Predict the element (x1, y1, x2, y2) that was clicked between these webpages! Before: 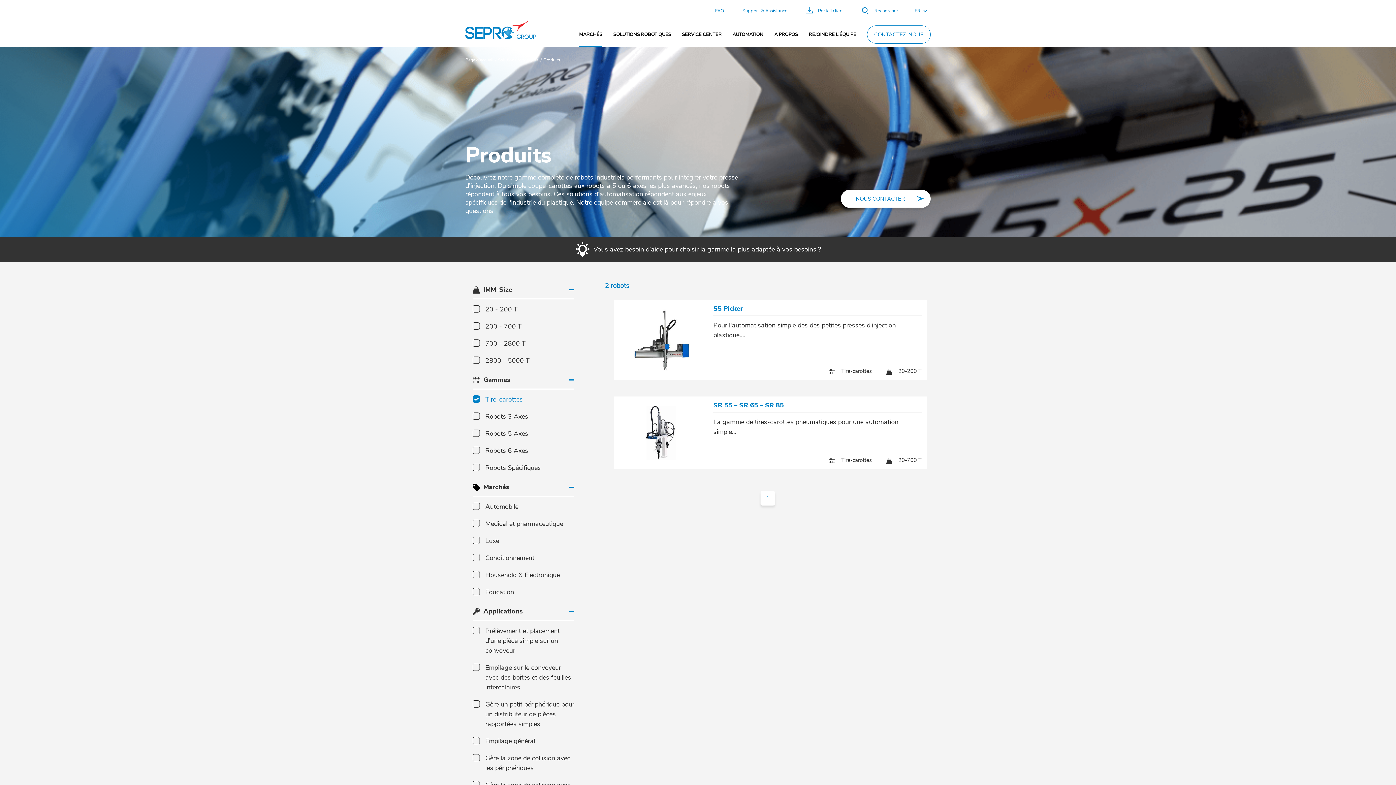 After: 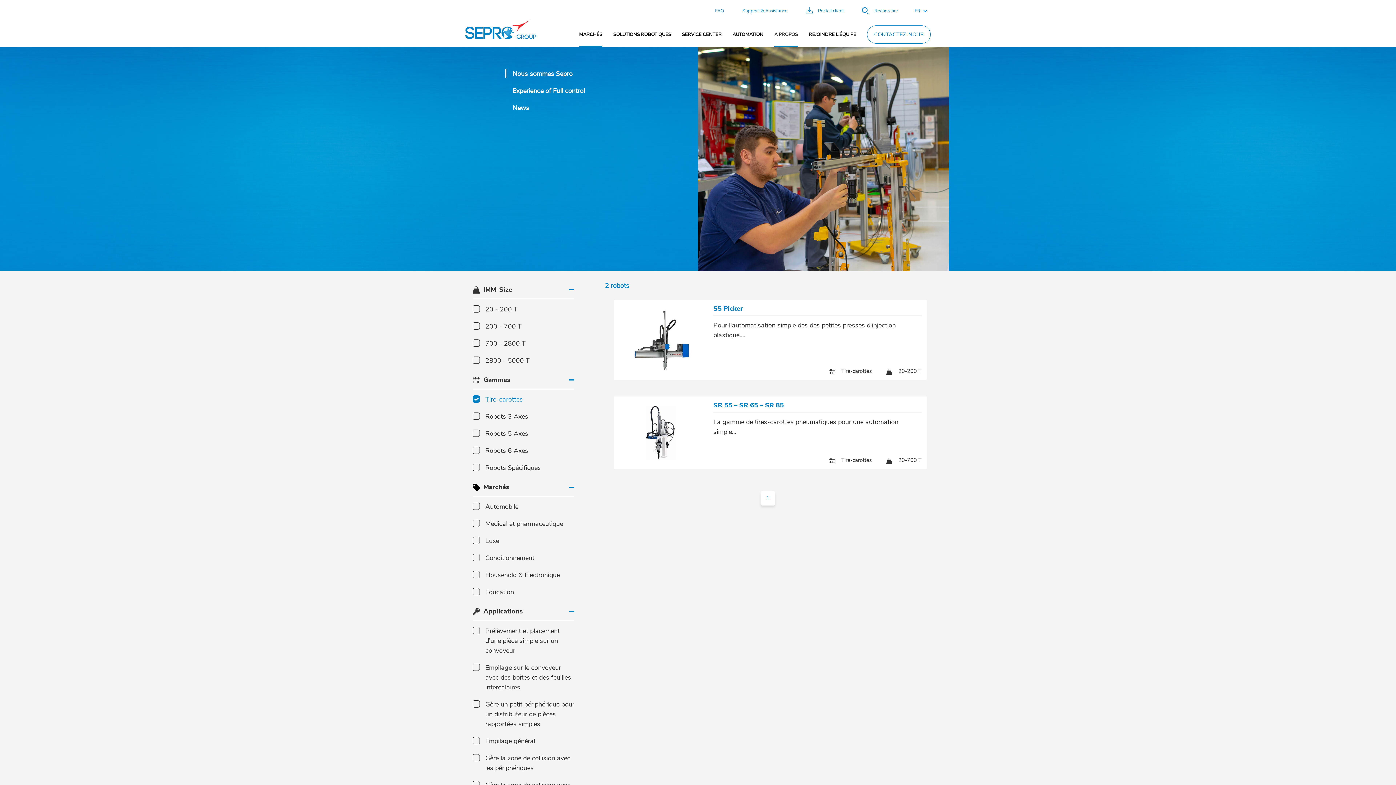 Action: bbox: (774, 29, 798, 40) label: A PROPOS